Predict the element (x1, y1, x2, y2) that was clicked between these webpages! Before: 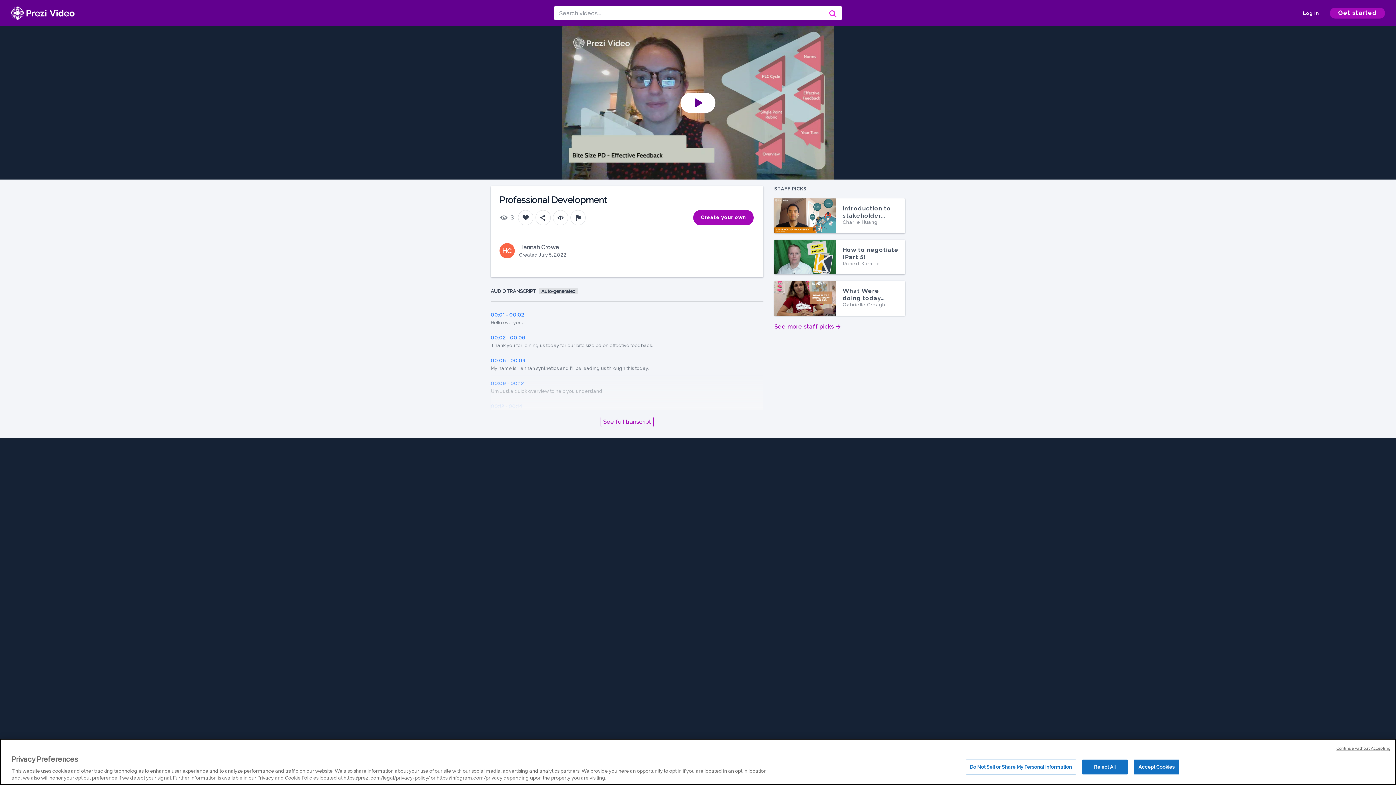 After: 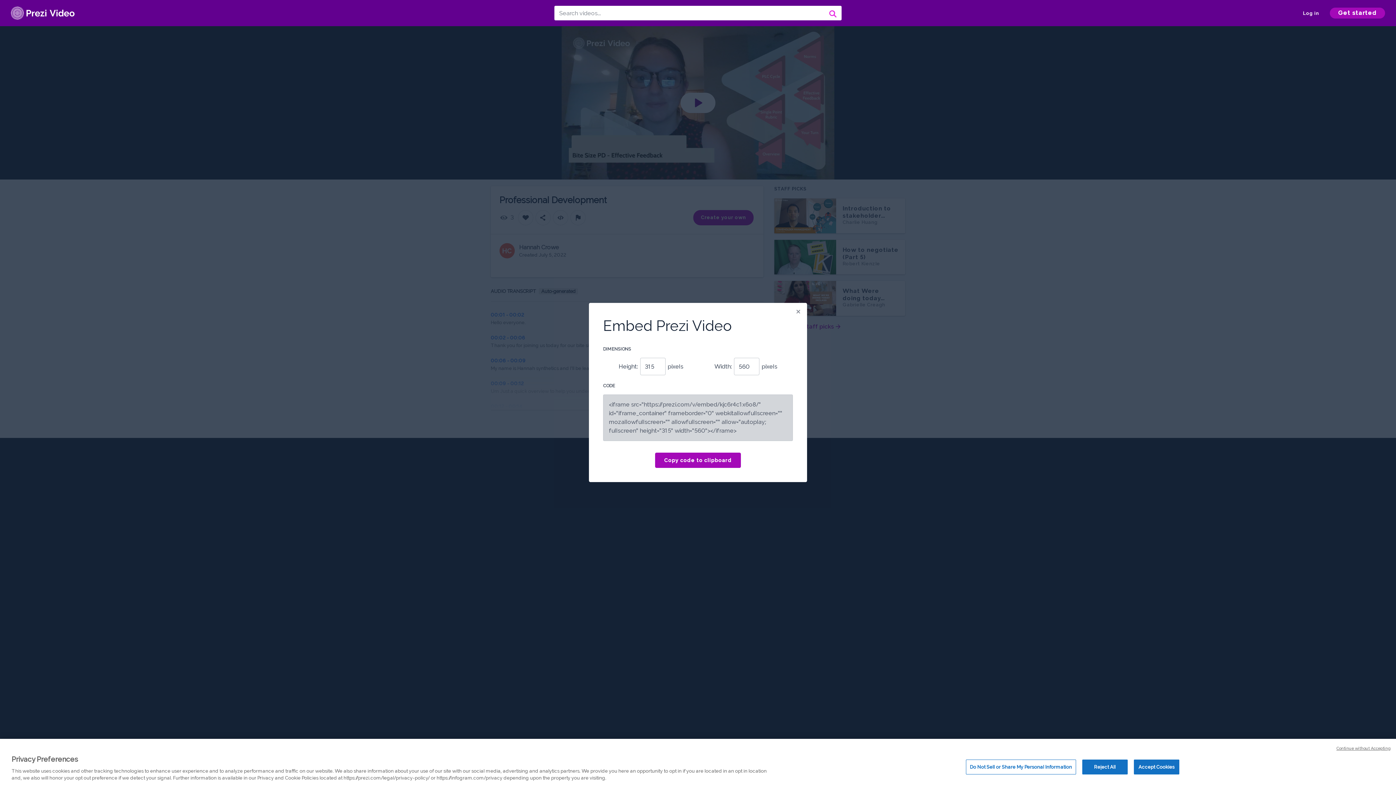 Action: bbox: (553, 210, 568, 225)